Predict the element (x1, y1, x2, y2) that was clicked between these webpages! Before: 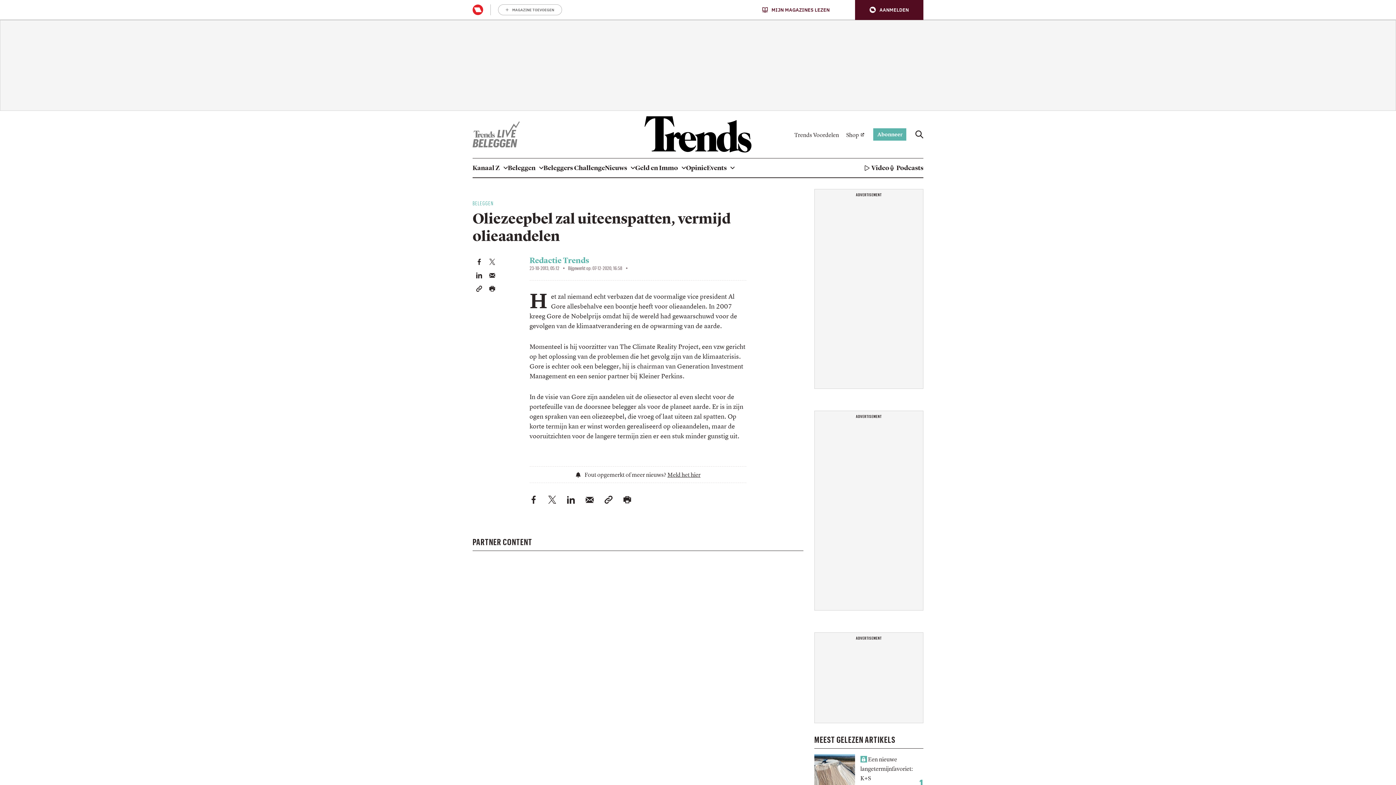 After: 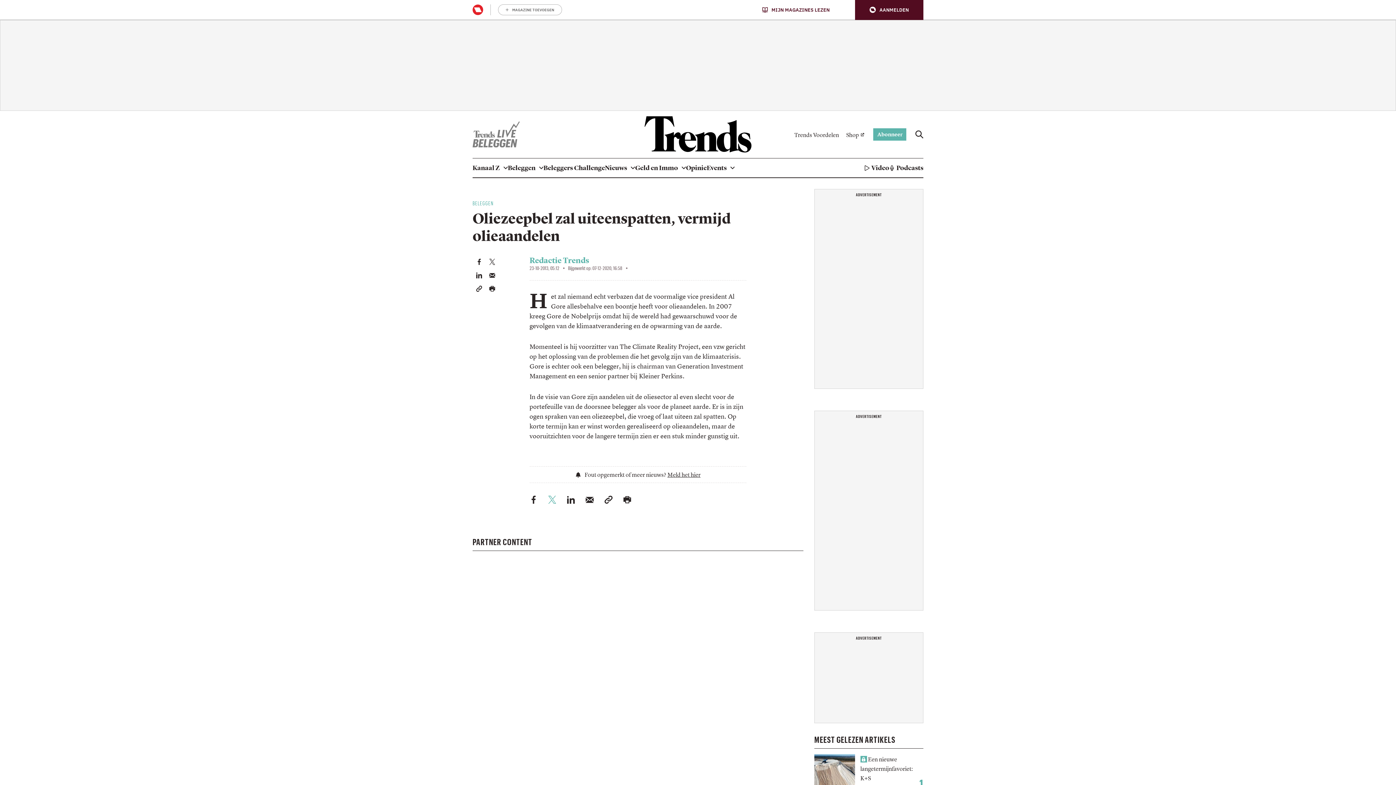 Action: label: Deel dit artikel op Twitter bbox: (548, 494, 556, 504)